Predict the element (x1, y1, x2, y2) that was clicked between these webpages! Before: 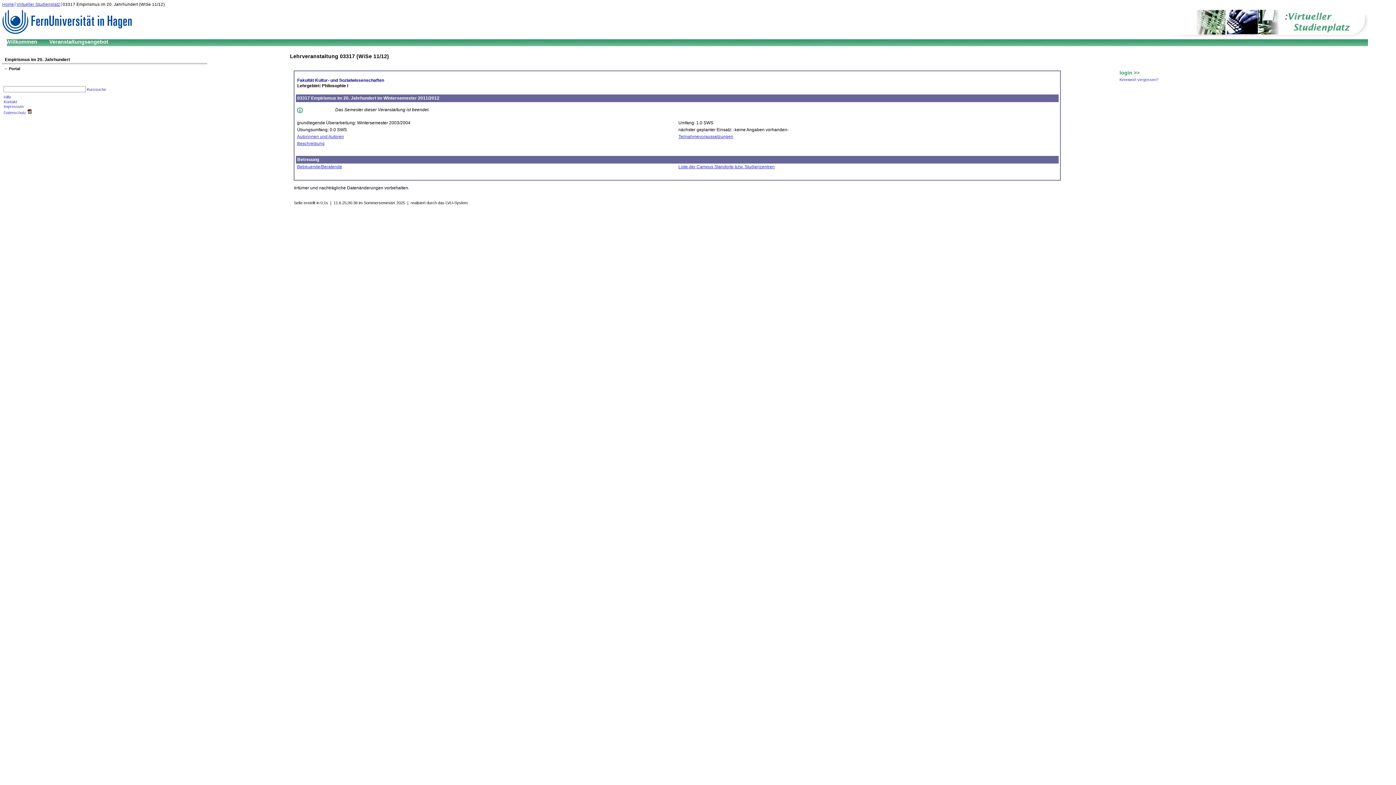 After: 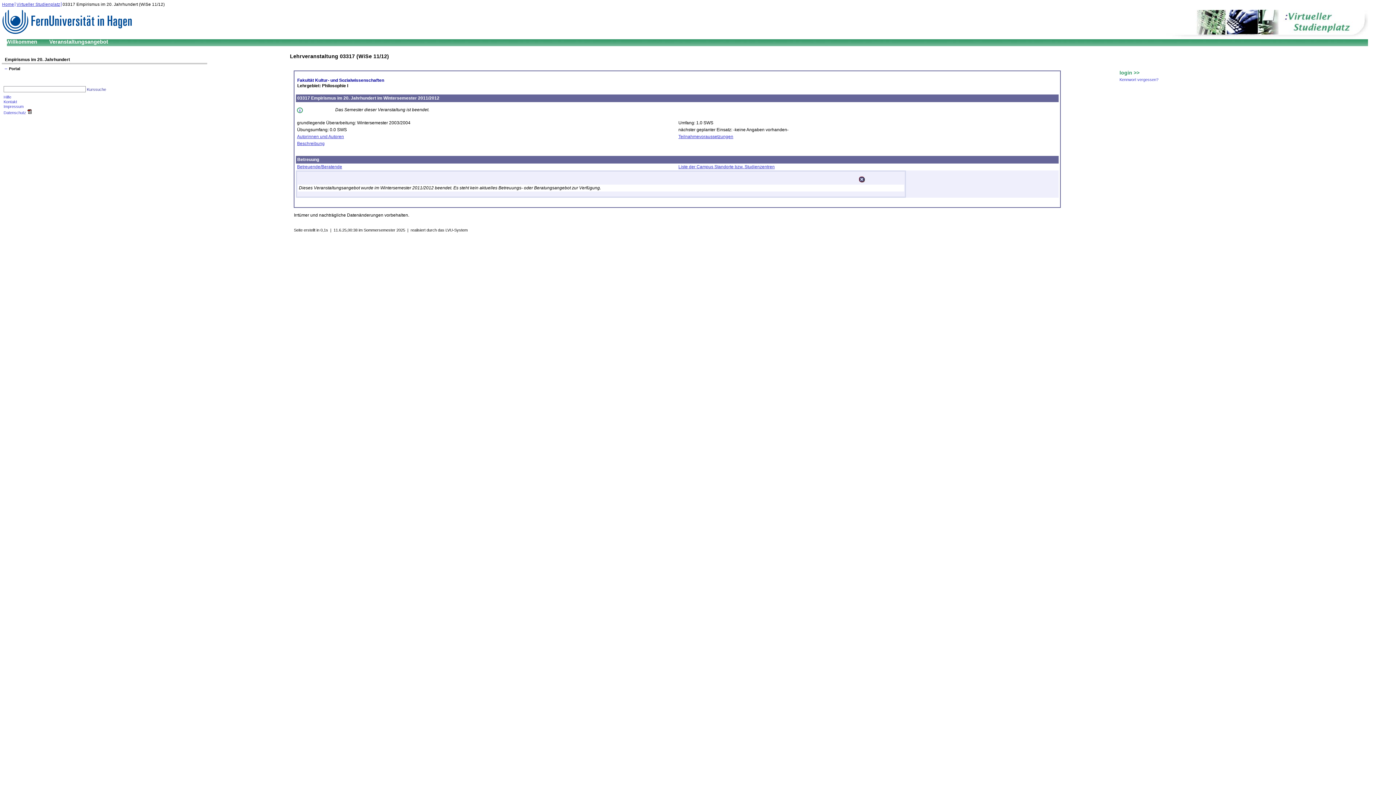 Action: bbox: (297, 164, 342, 169) label: Betreuende/Beratende